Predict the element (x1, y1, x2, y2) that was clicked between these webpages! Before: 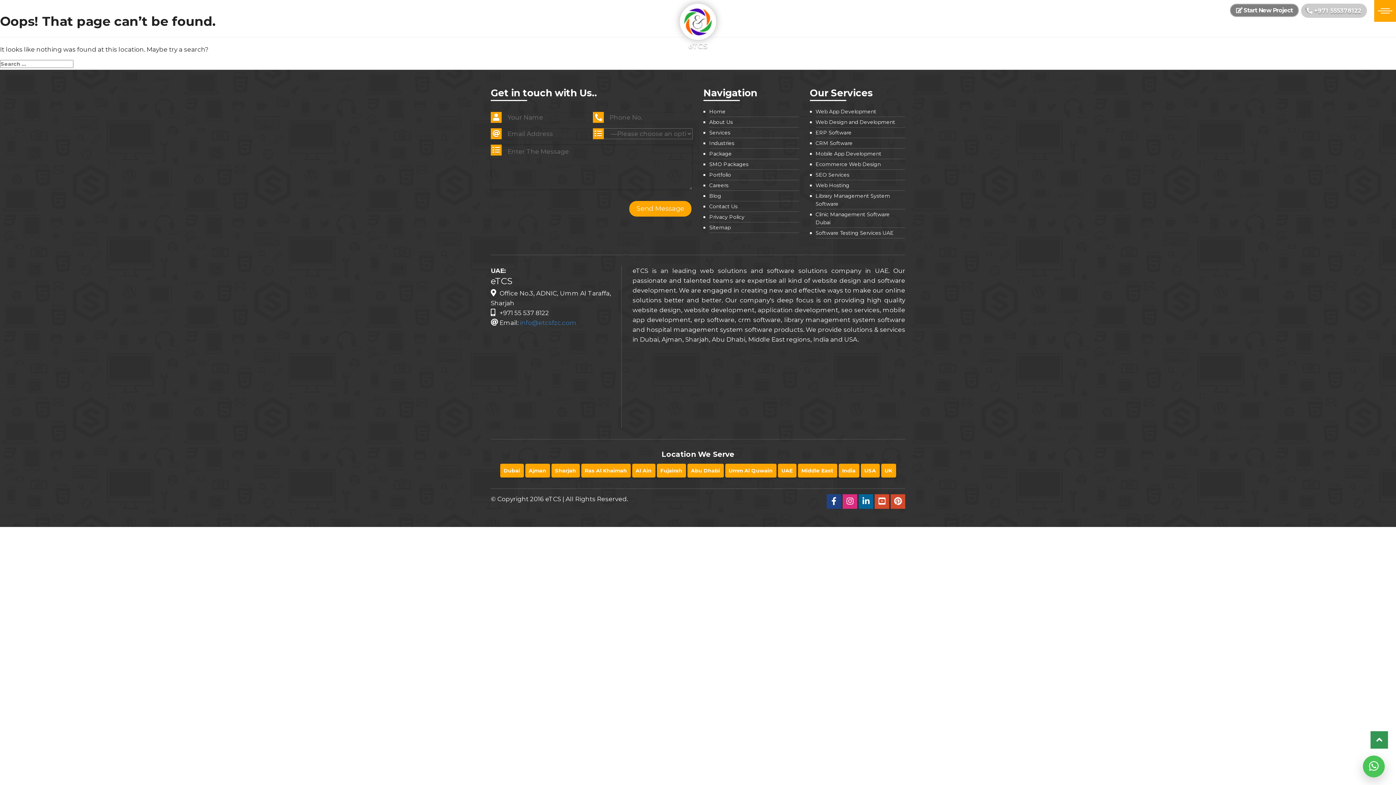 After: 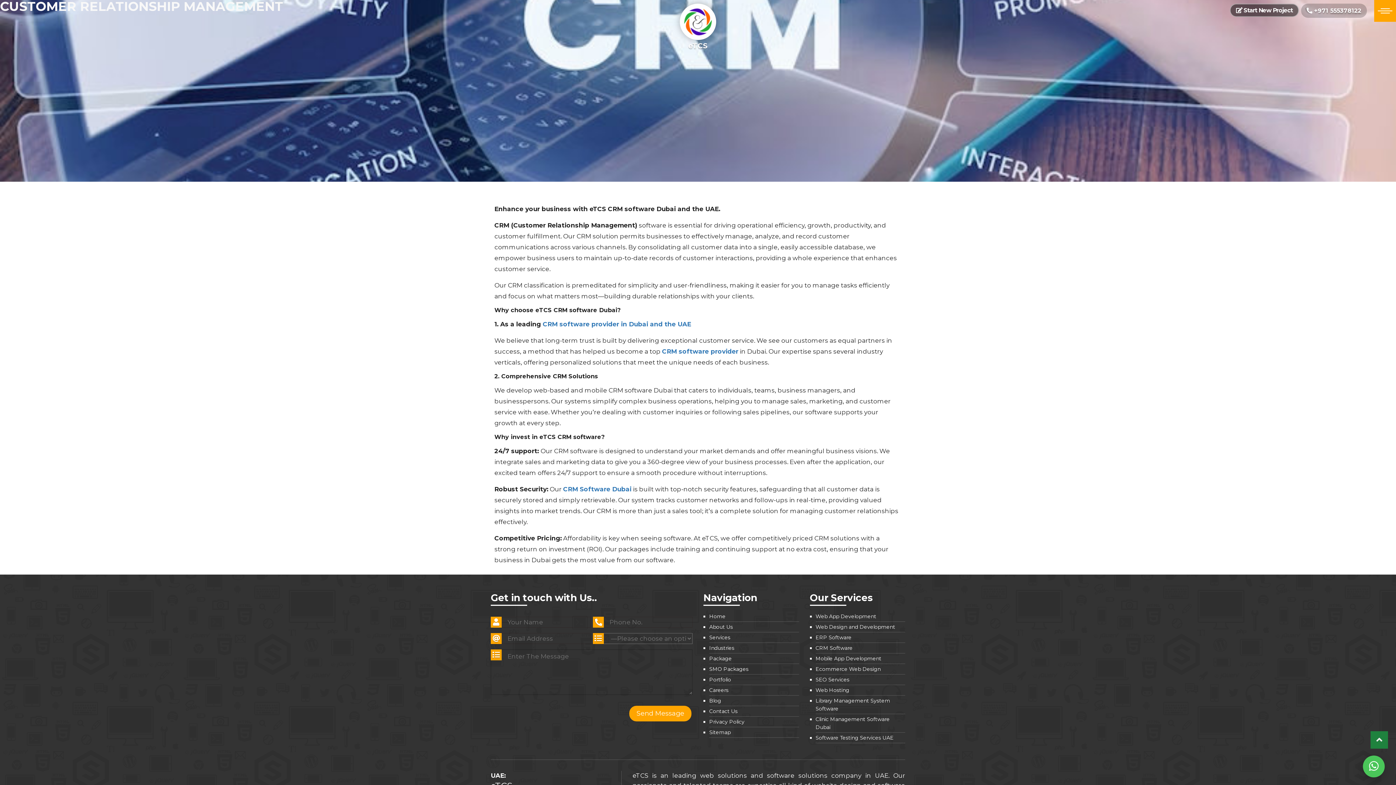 Action: bbox: (815, 138, 905, 148) label: CRM Software